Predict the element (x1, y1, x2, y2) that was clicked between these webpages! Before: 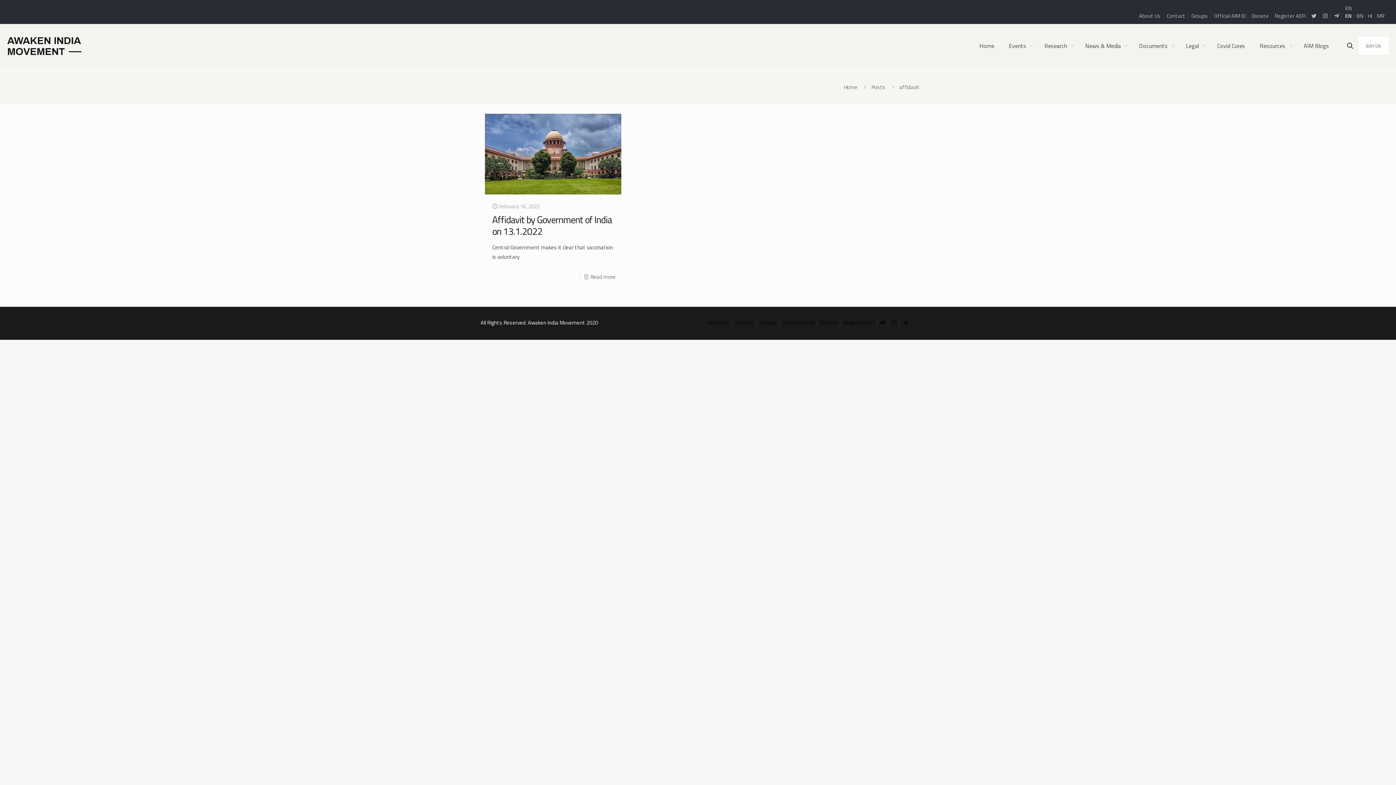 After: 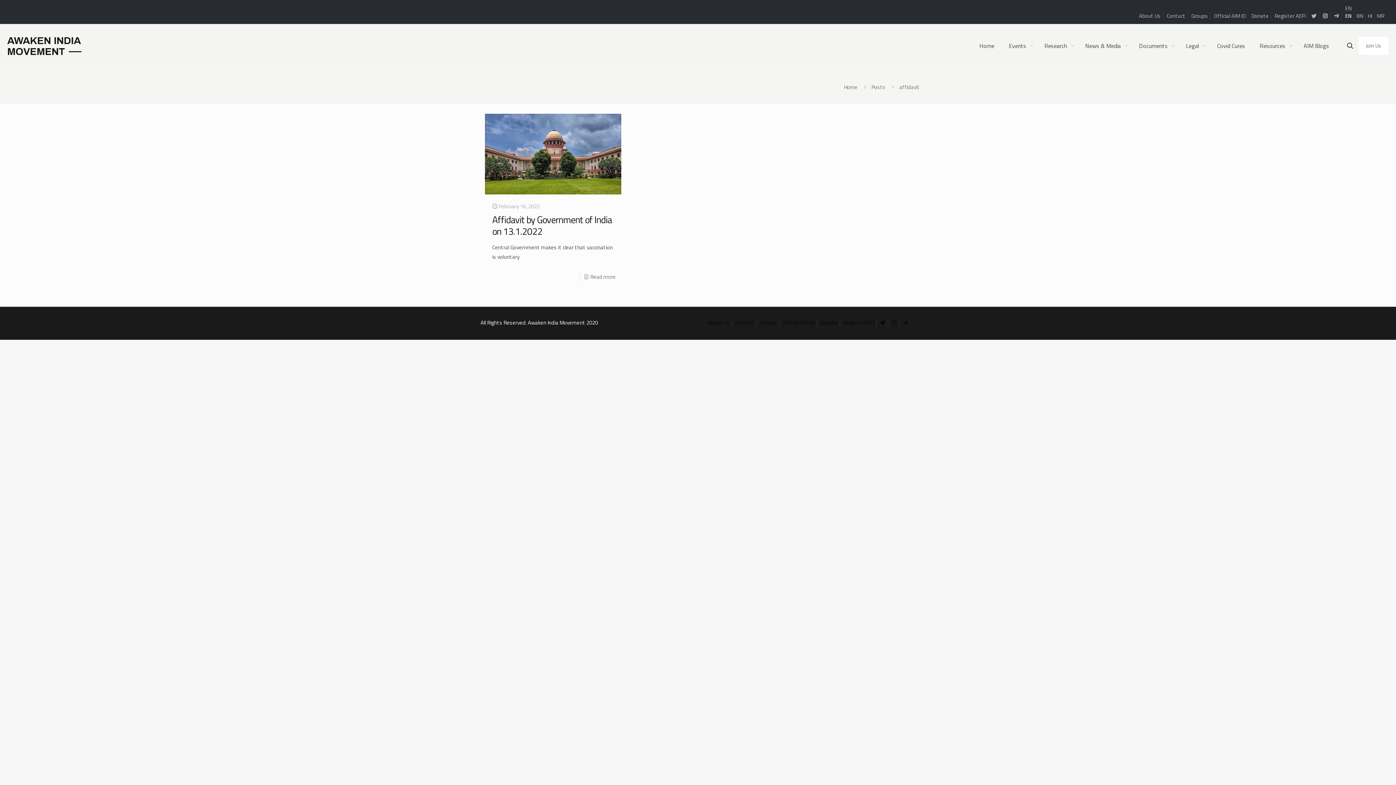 Action: bbox: (1322, 11, 1328, 20)